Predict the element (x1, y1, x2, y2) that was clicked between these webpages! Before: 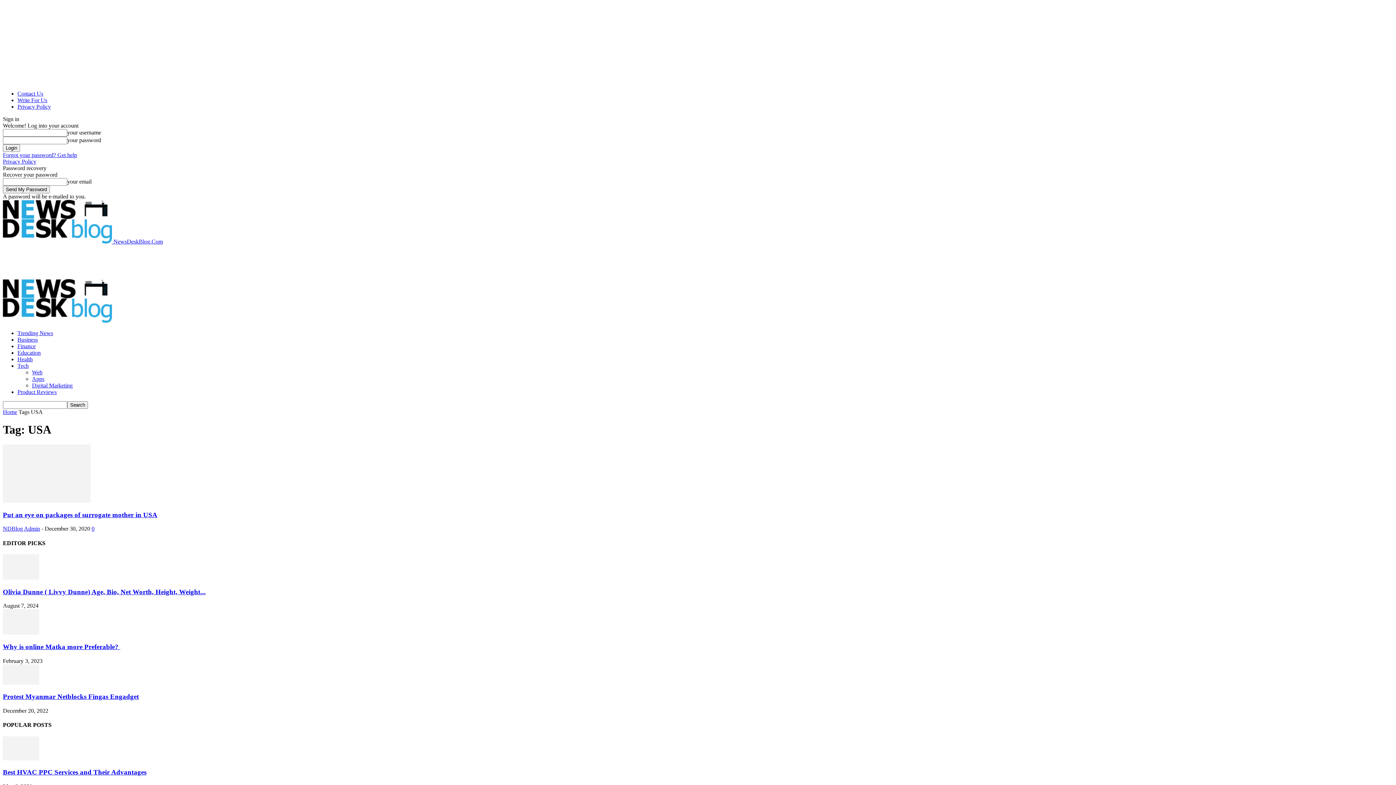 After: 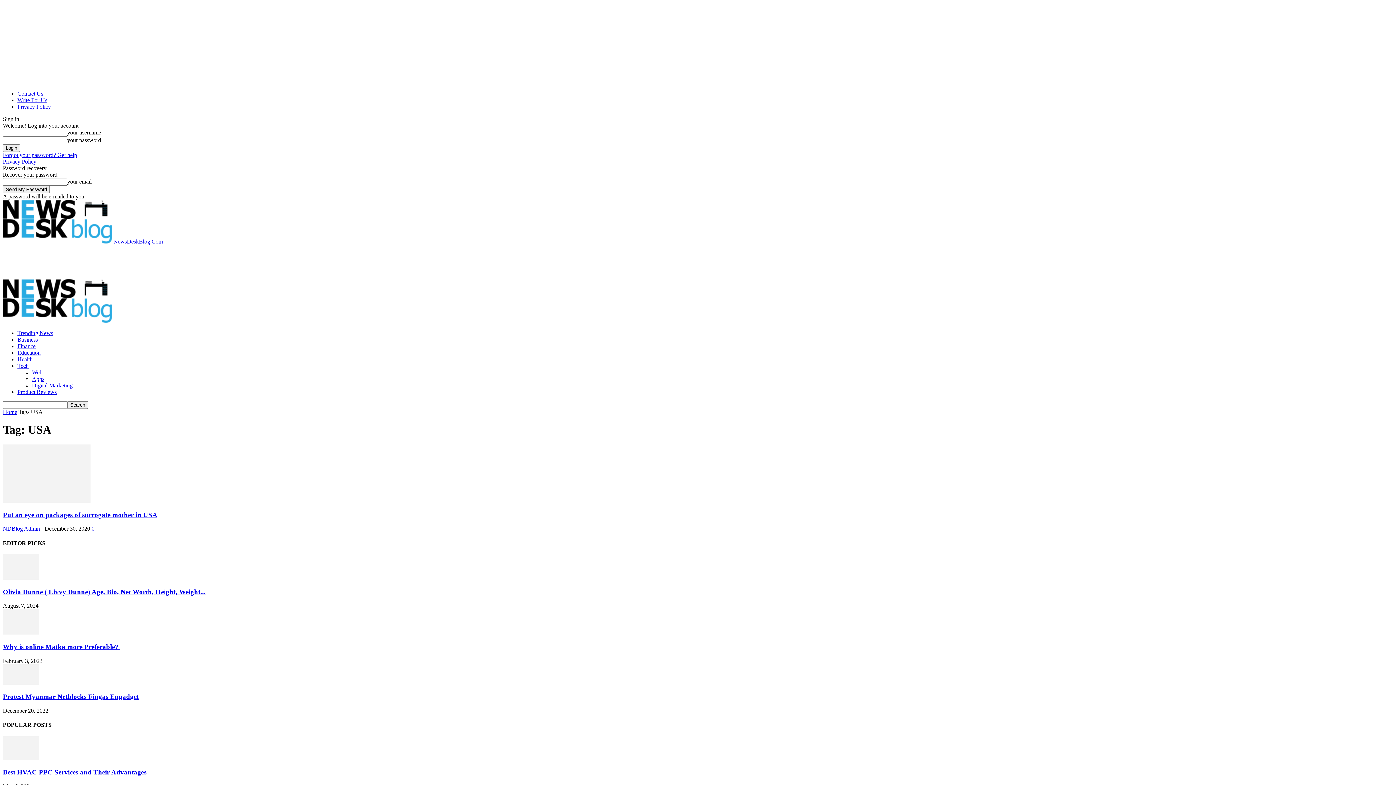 Action: label: Forgot your password? Get help bbox: (2, 152, 77, 158)